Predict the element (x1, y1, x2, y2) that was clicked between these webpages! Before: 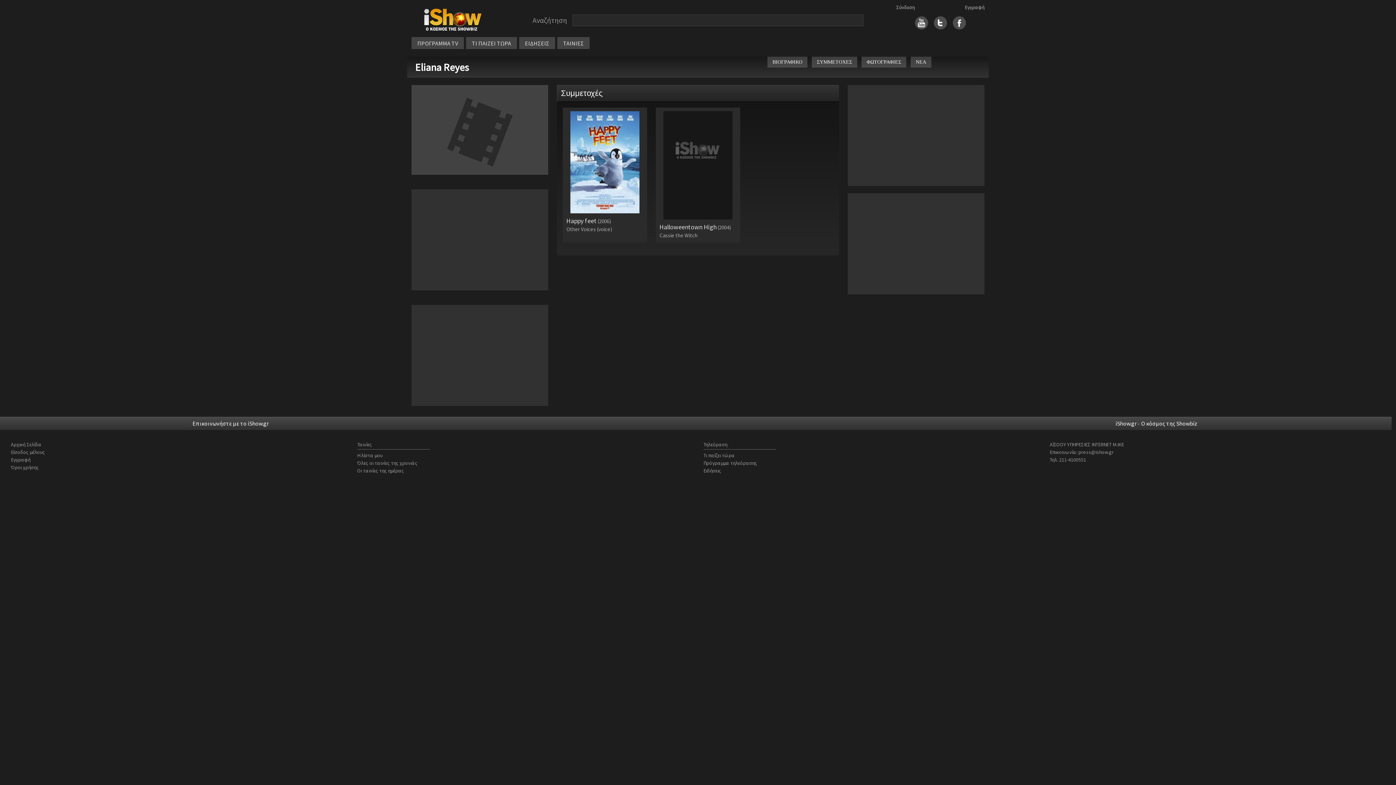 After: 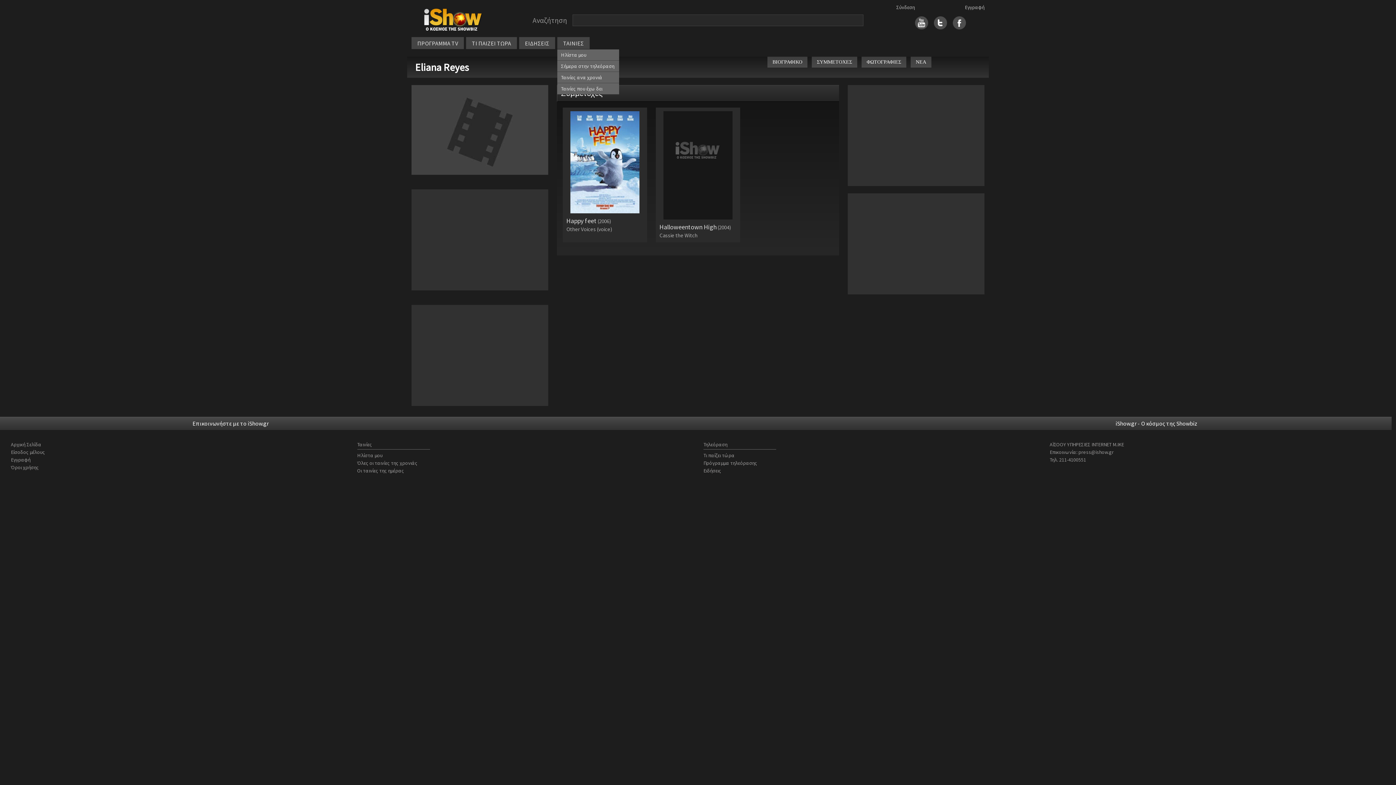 Action: bbox: (563, 39, 584, 46) label: ΤΑΙΝΙΕΣ